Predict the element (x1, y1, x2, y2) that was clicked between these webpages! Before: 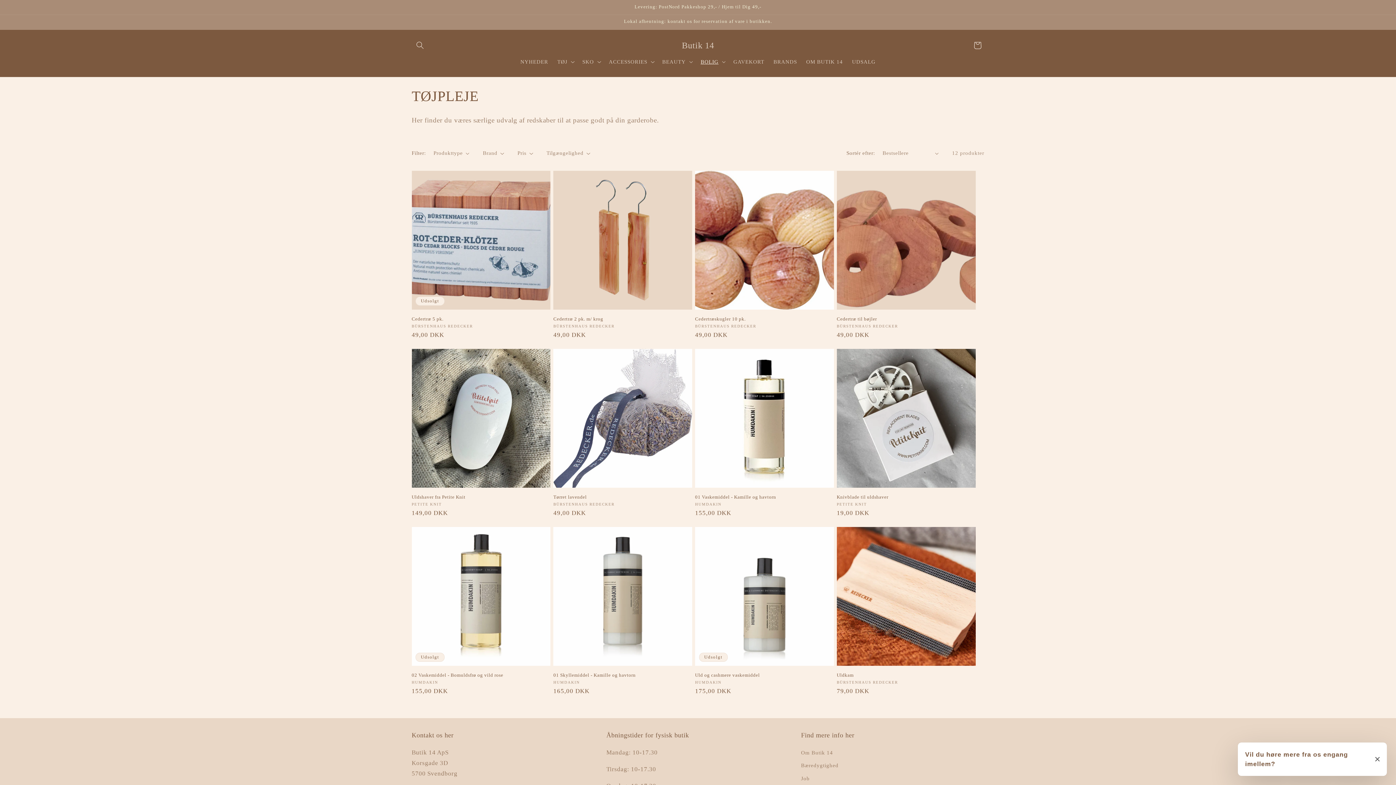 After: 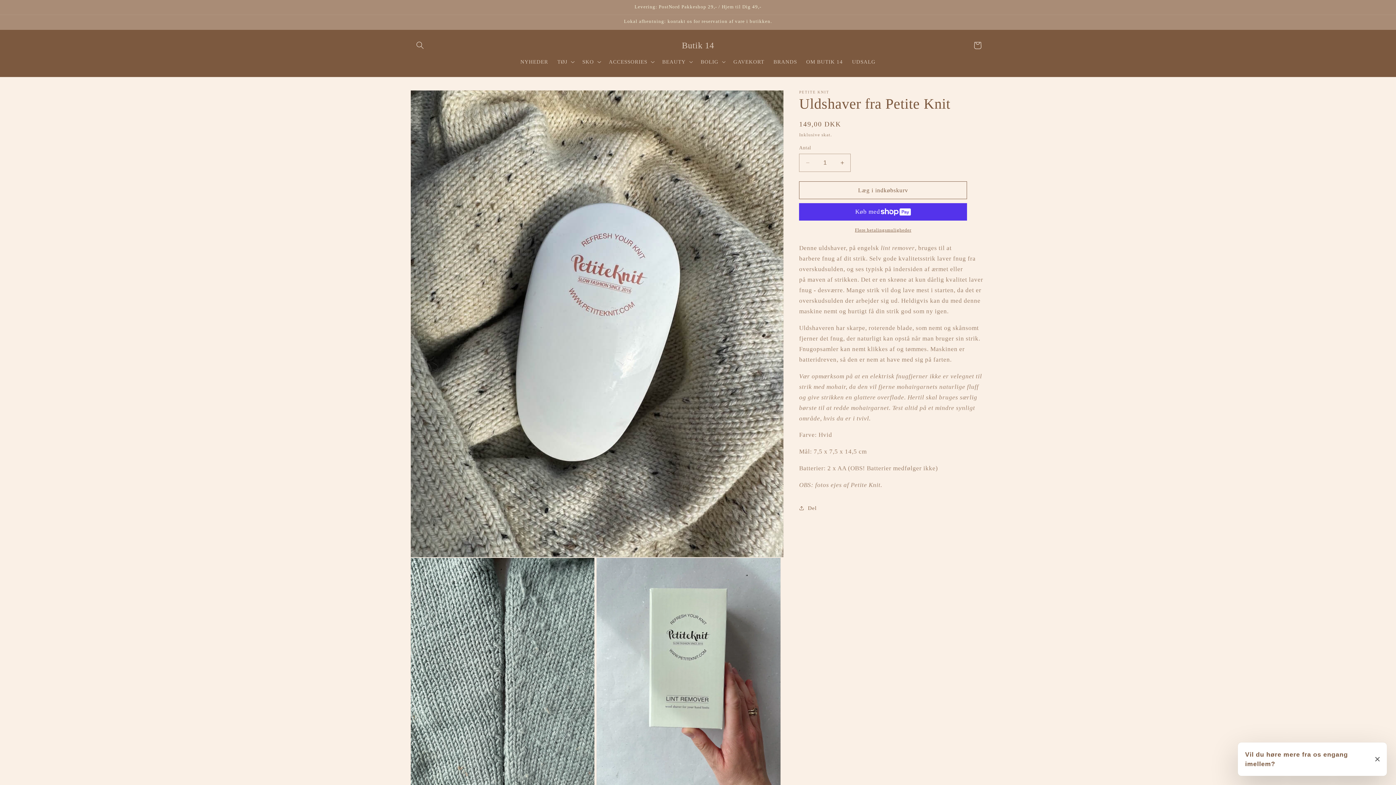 Action: label: Uldshaver fra Petite Knit bbox: (411, 494, 550, 500)